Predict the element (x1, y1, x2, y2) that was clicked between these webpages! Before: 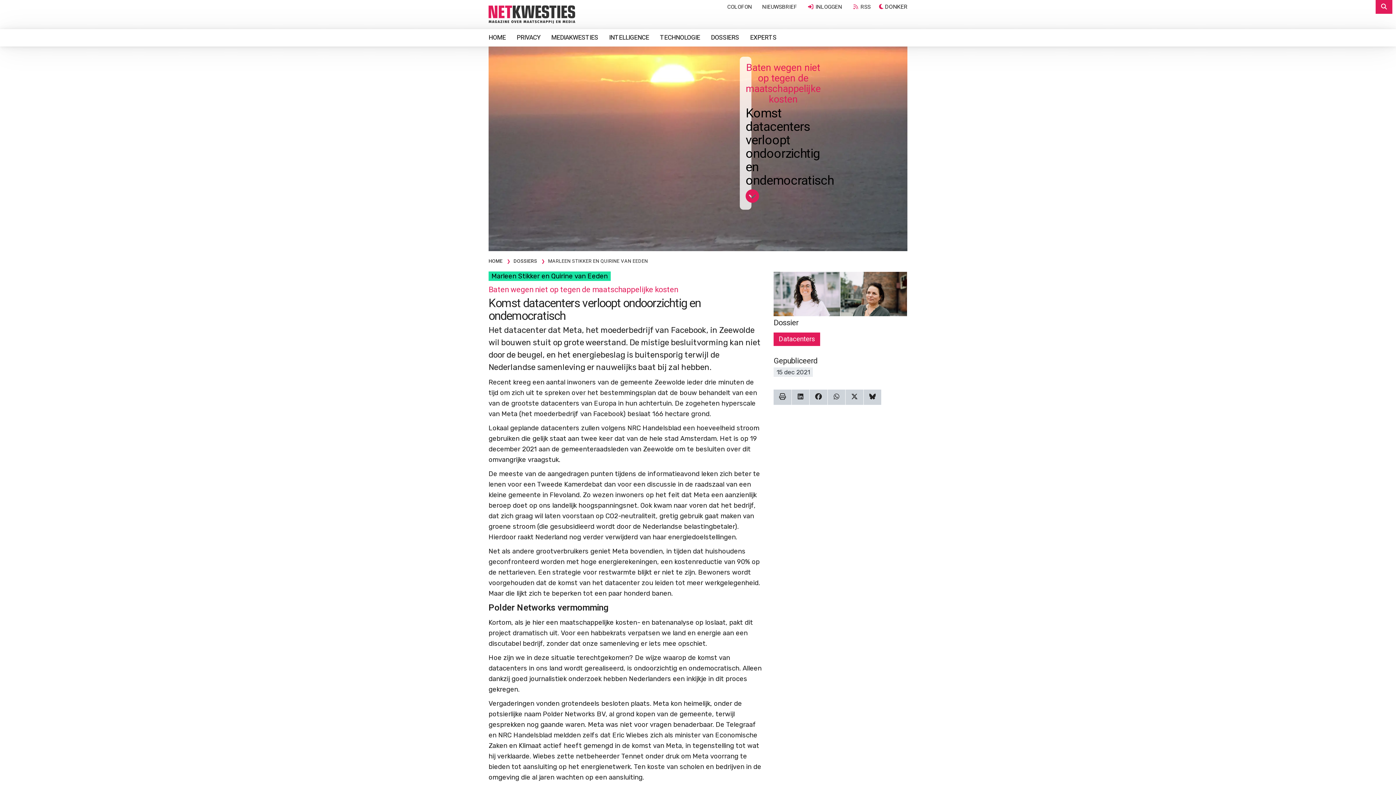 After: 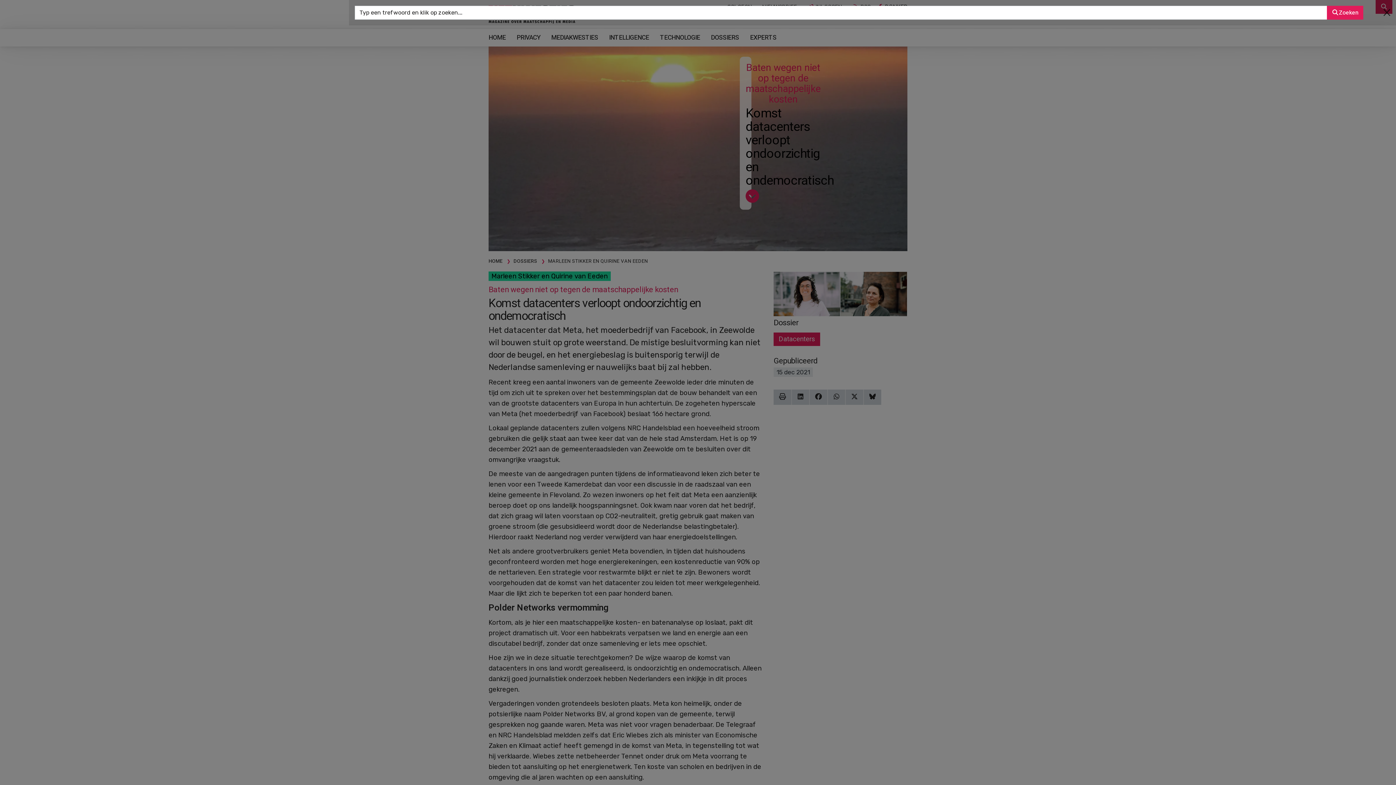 Action: bbox: (1376, 0, 1392, 13)